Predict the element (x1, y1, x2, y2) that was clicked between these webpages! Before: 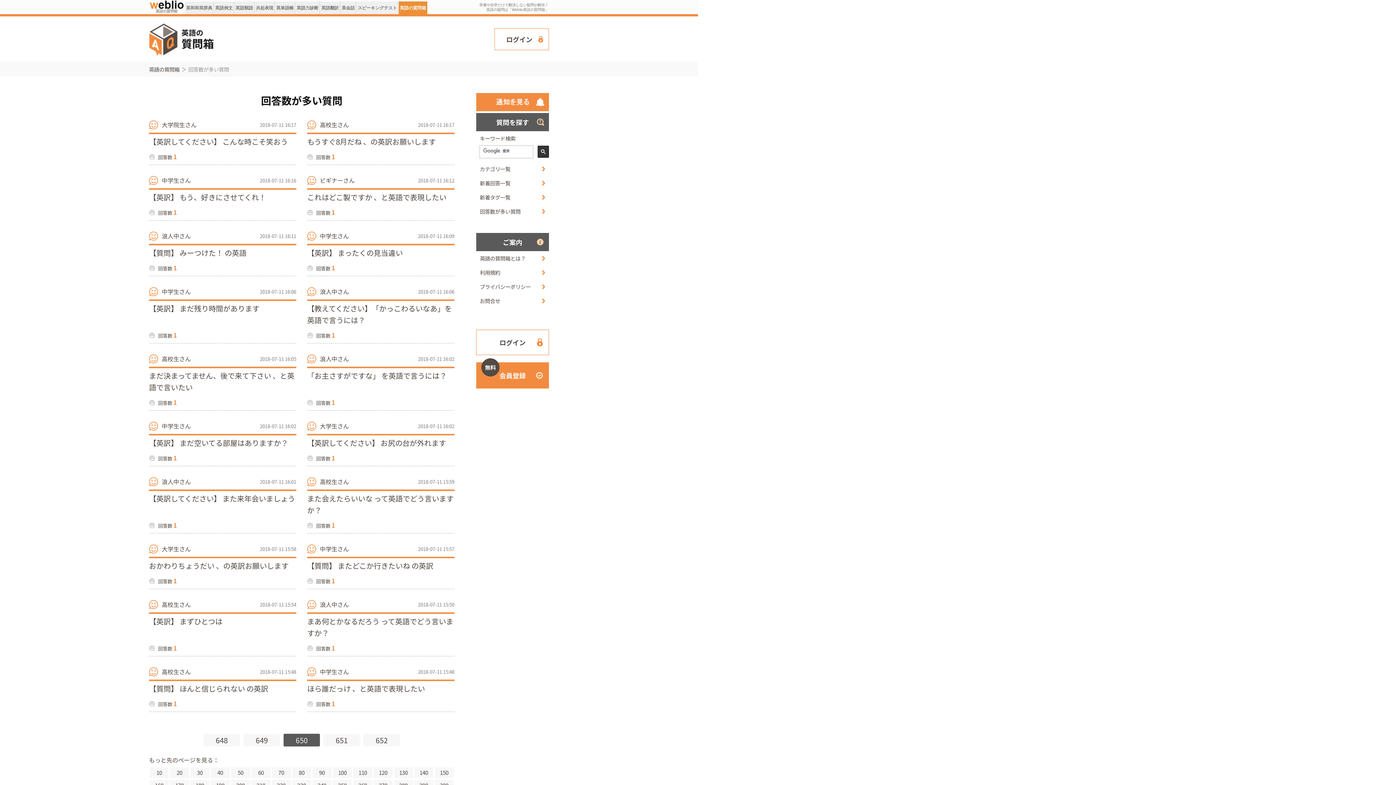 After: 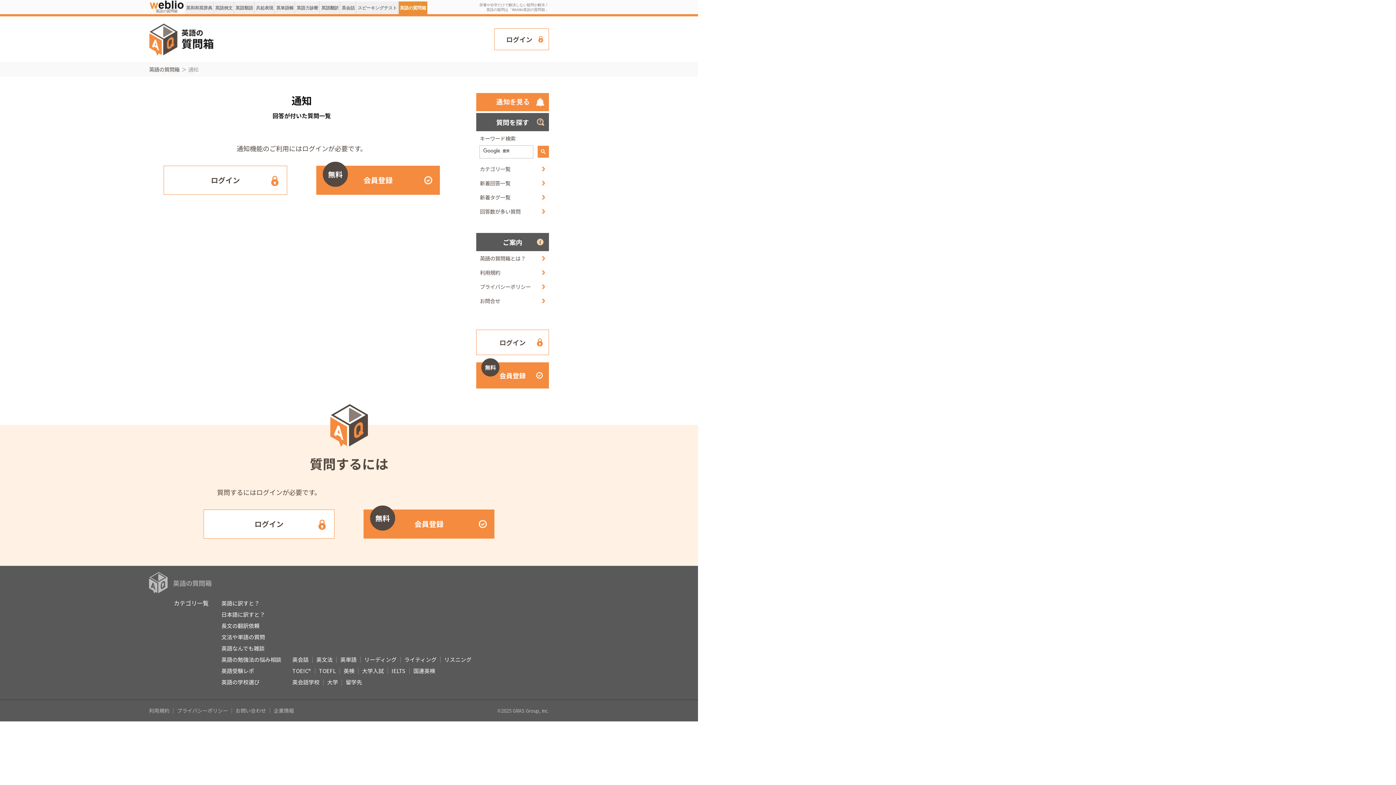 Action: bbox: (476, 103, 549, 111)